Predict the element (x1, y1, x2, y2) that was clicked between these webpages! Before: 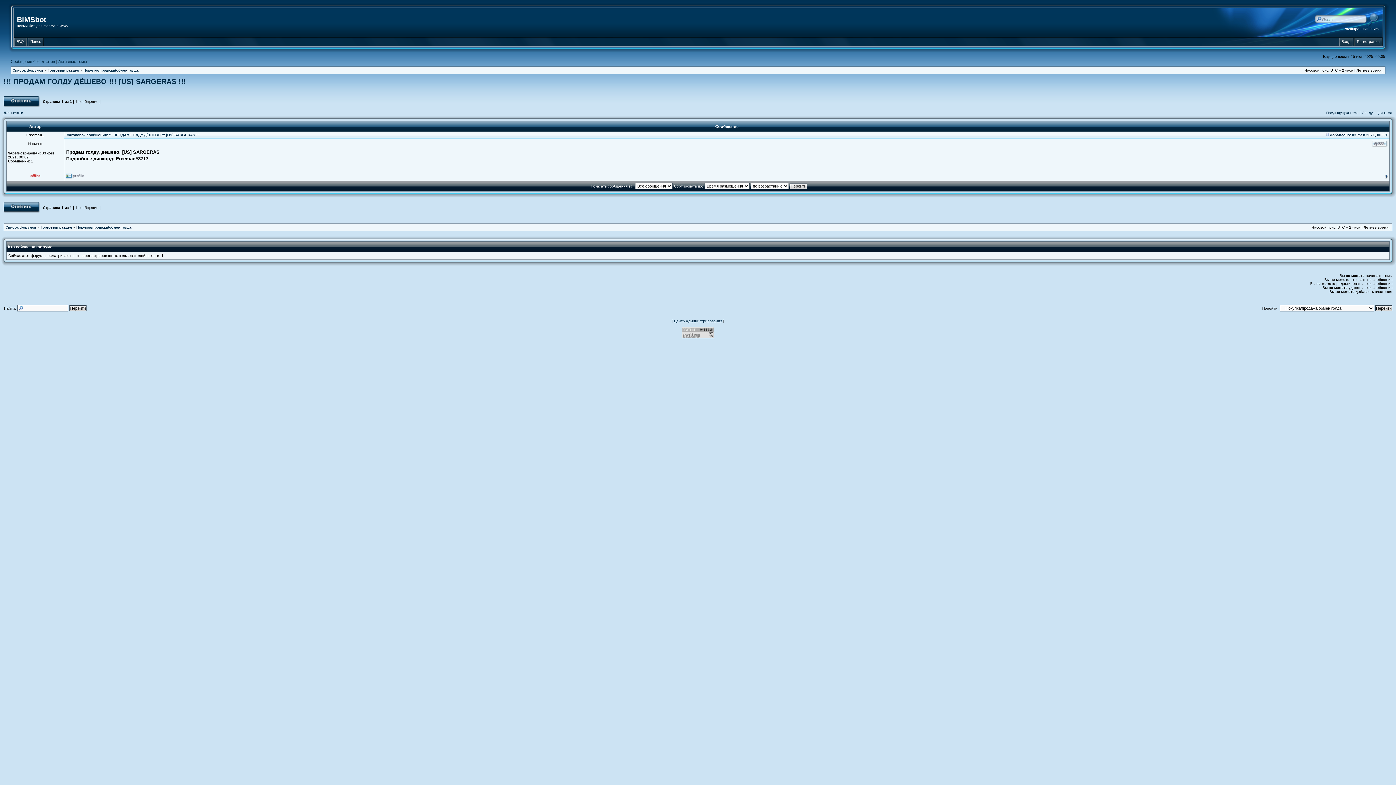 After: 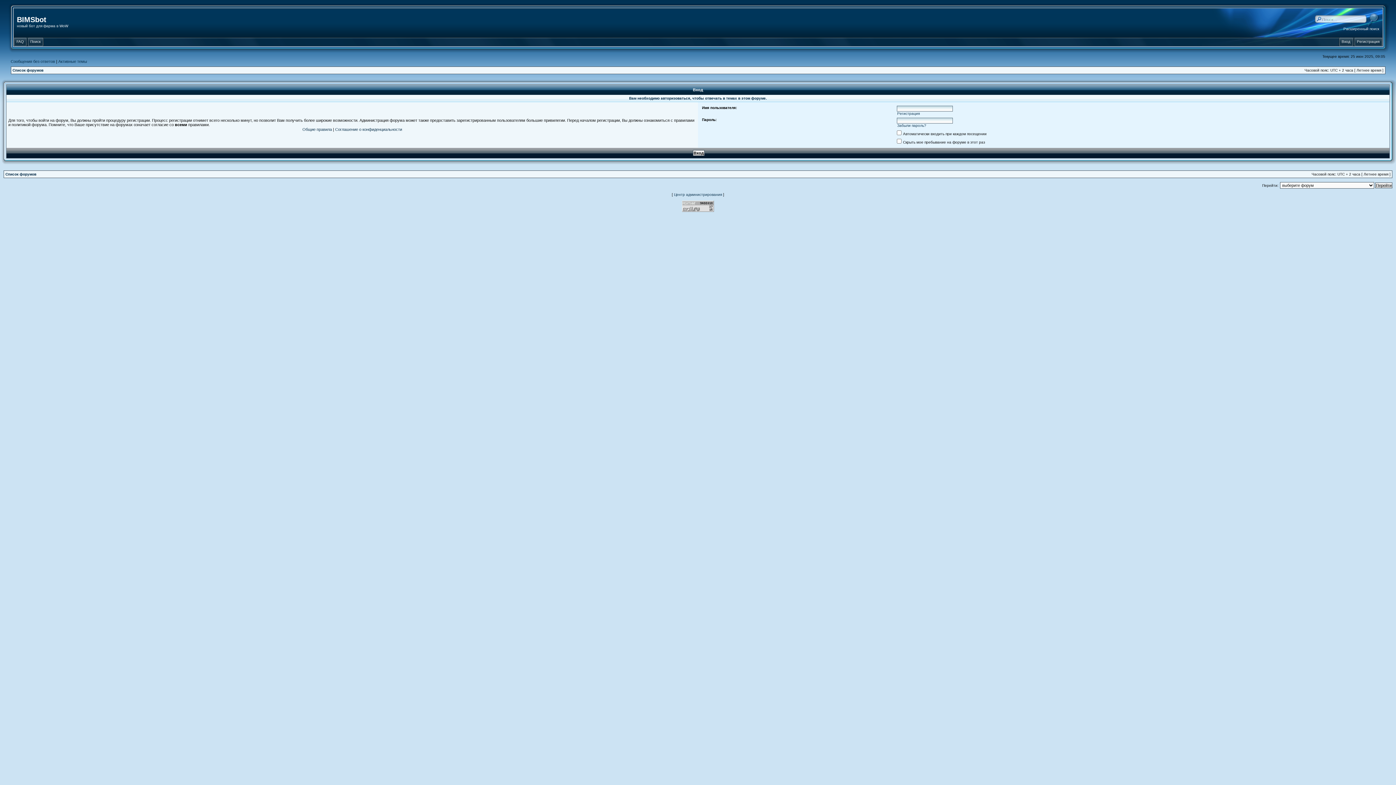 Action: bbox: (3, 96, 40, 107)